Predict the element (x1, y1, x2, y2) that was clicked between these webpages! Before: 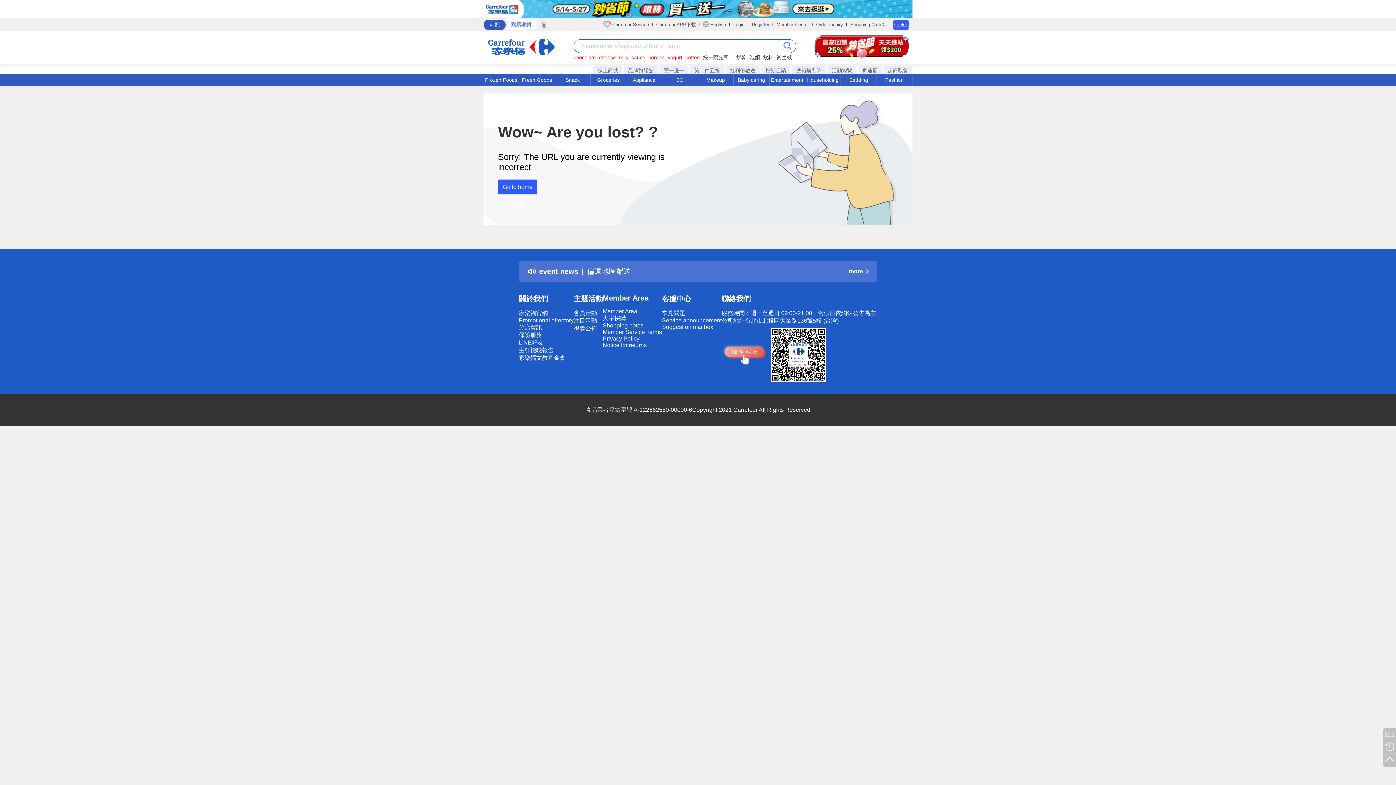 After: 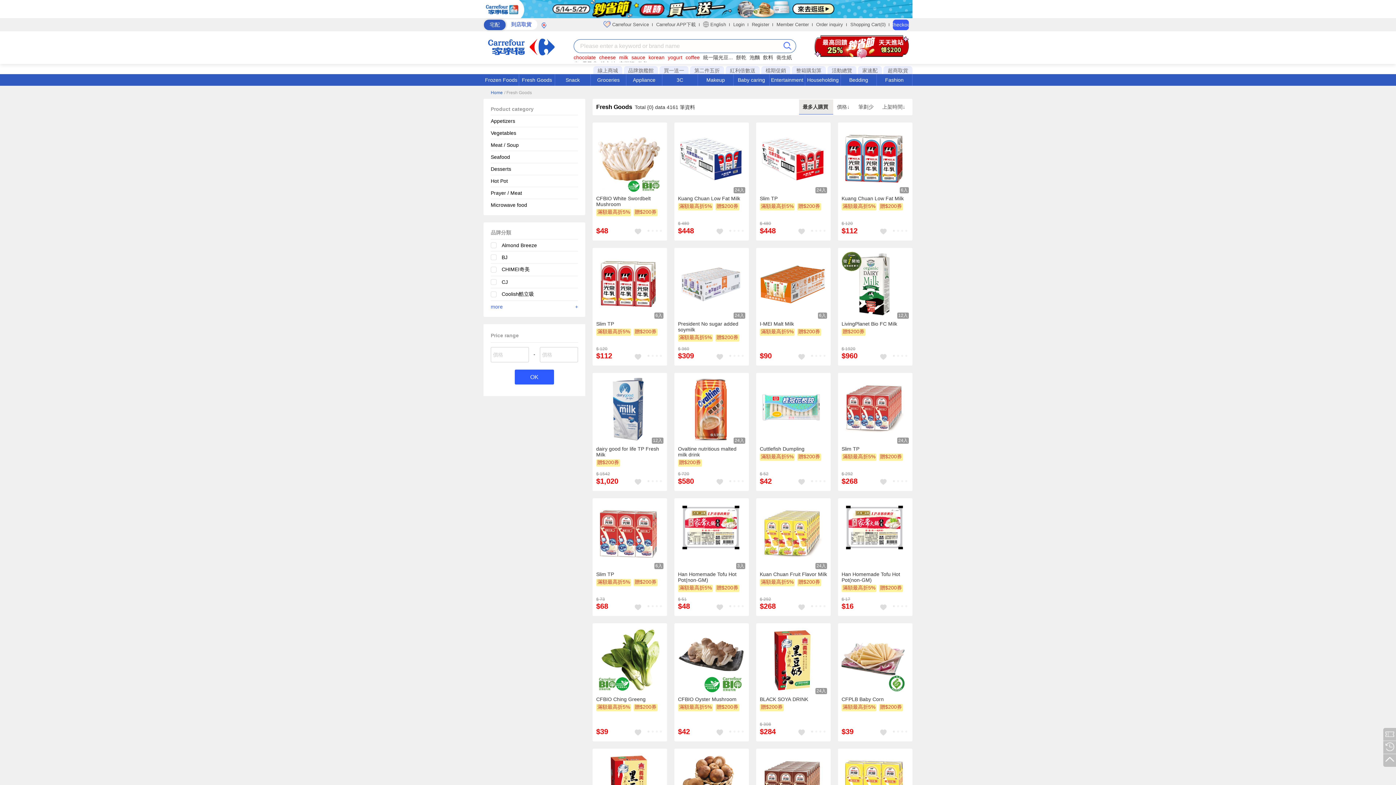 Action: bbox: (519, 74, 555, 85) label: Fresh Goods